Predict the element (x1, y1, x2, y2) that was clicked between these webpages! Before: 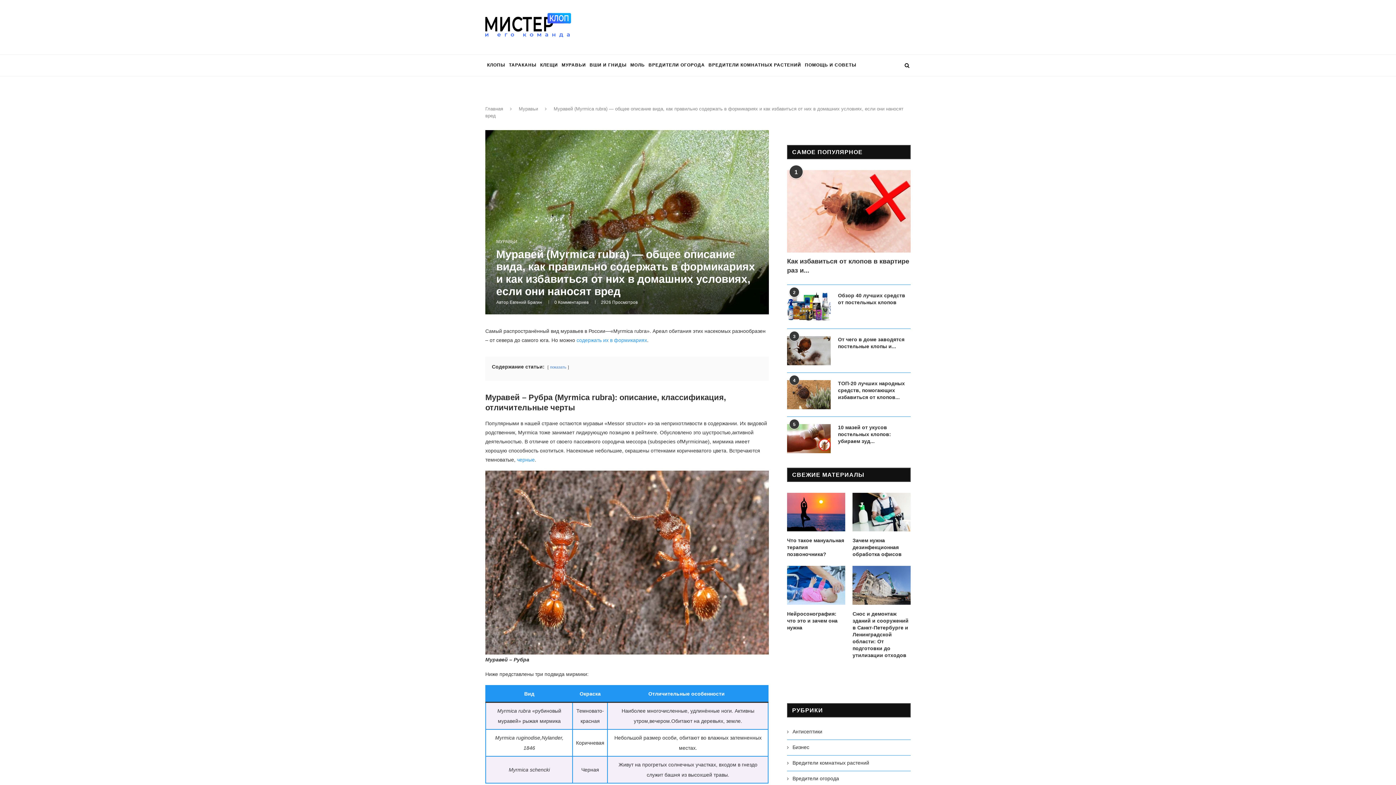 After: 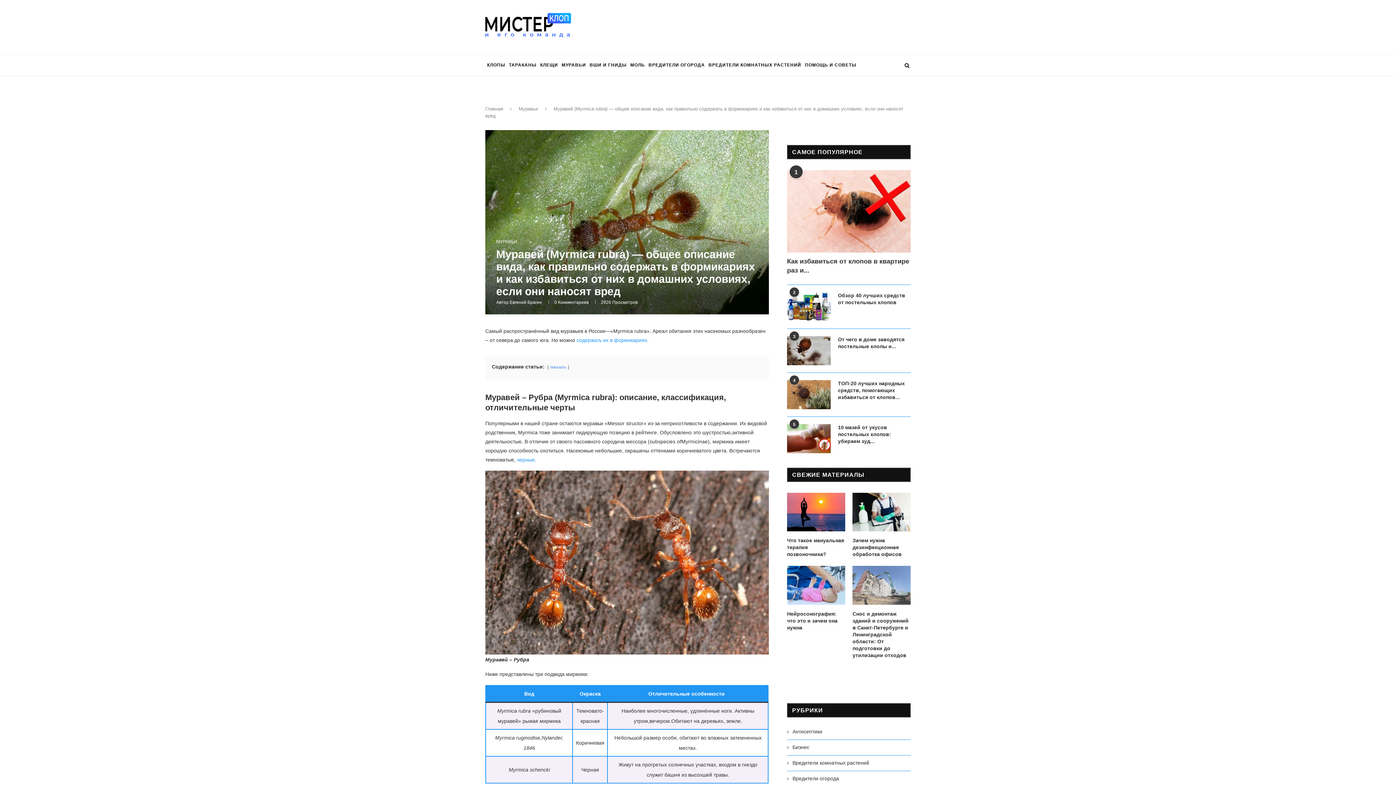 Action: bbox: (852, 566, 910, 604)